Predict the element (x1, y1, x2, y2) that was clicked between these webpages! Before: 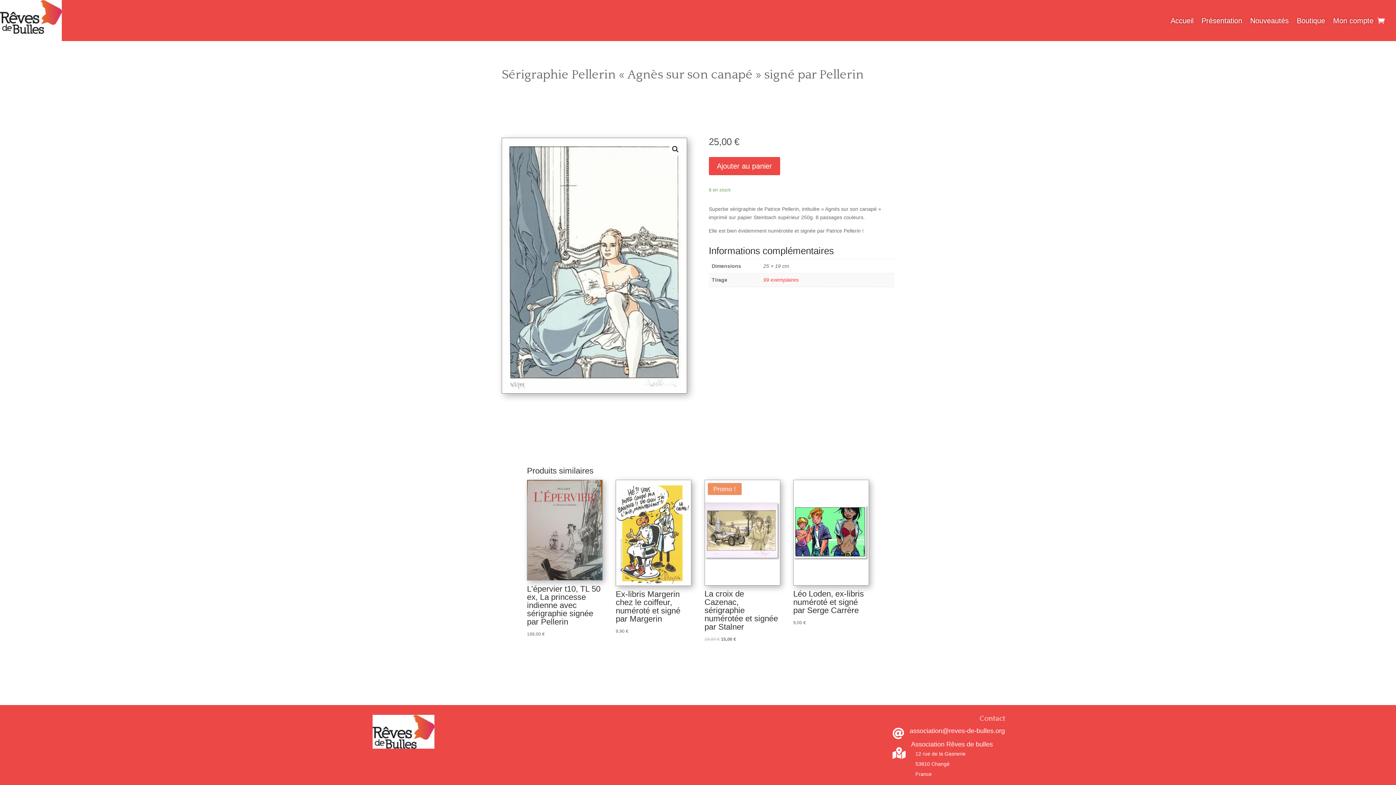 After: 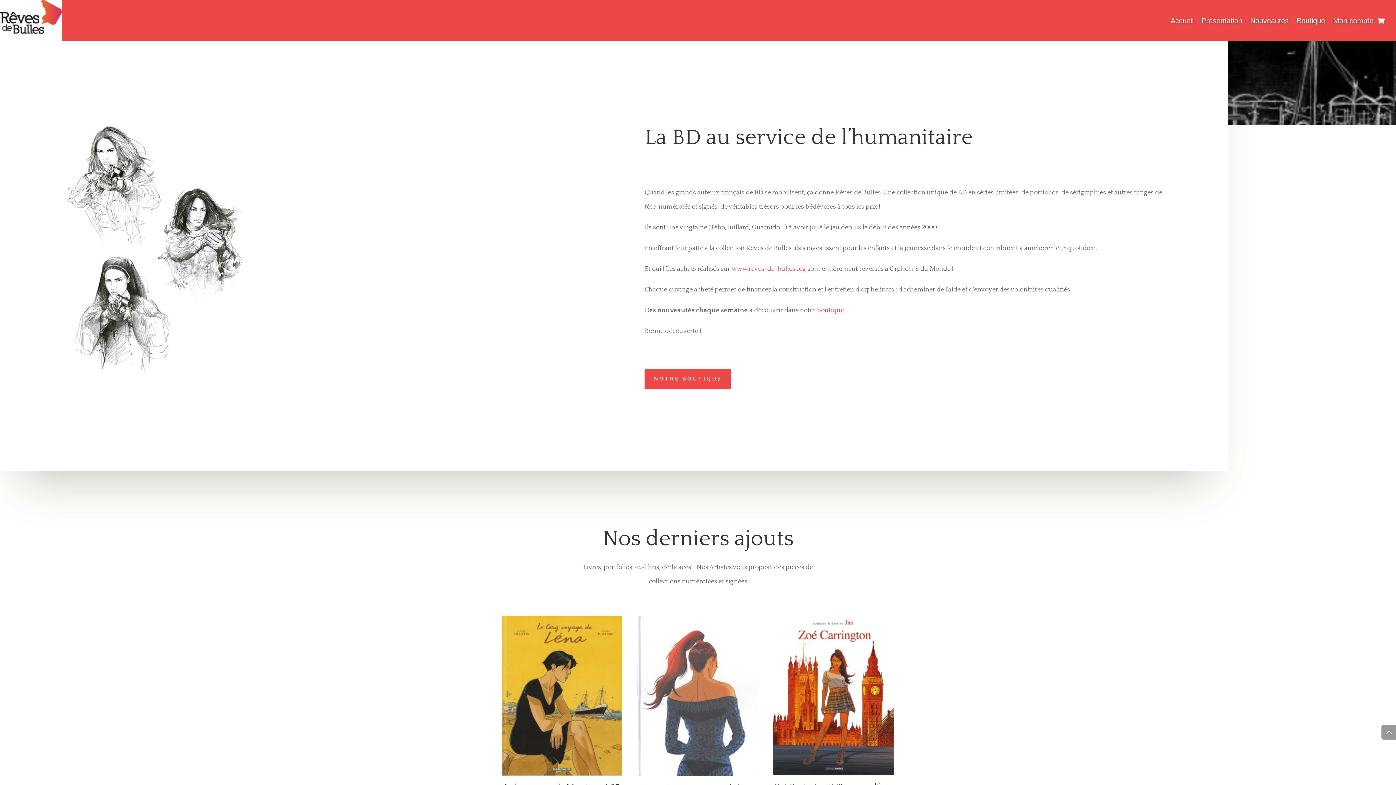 Action: bbox: (1201, 0, 1242, 41) label: Présentation